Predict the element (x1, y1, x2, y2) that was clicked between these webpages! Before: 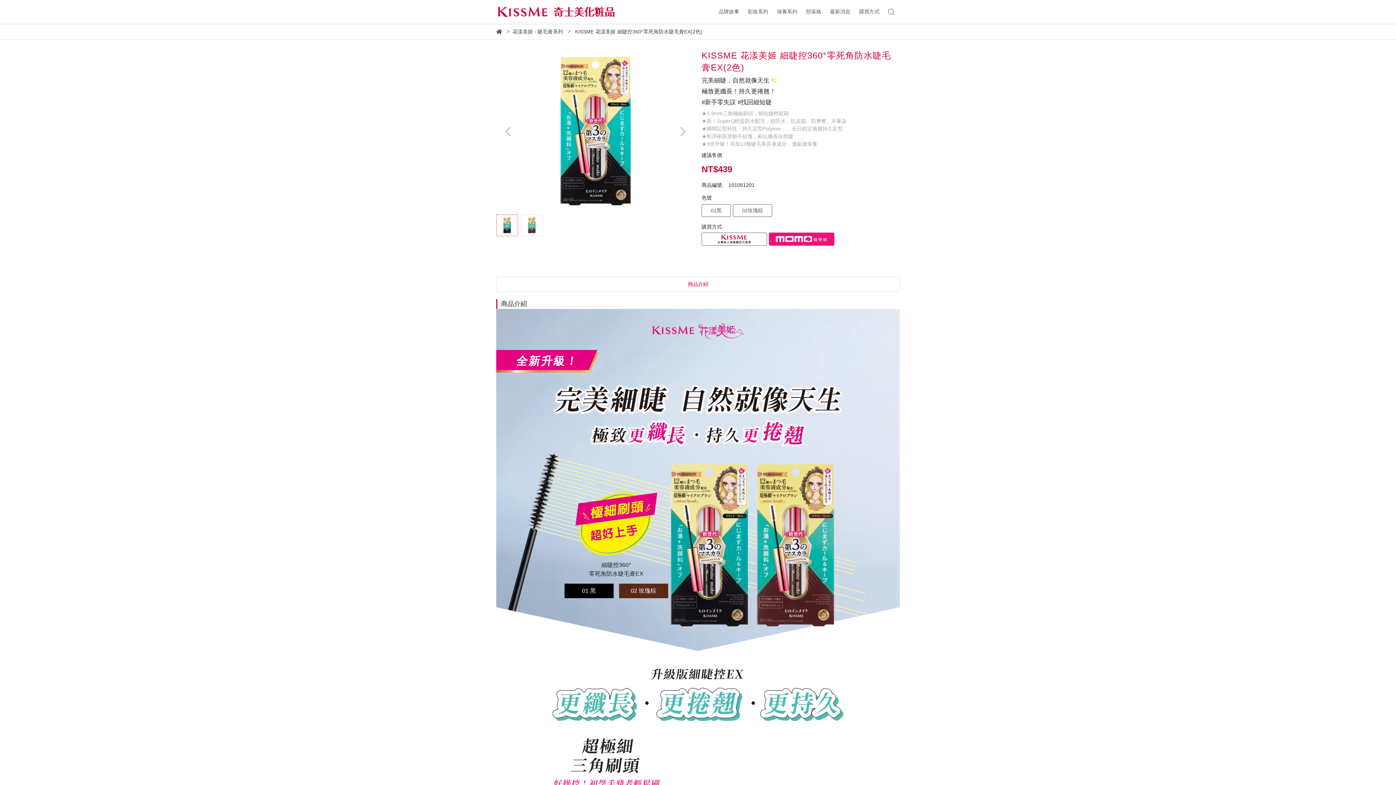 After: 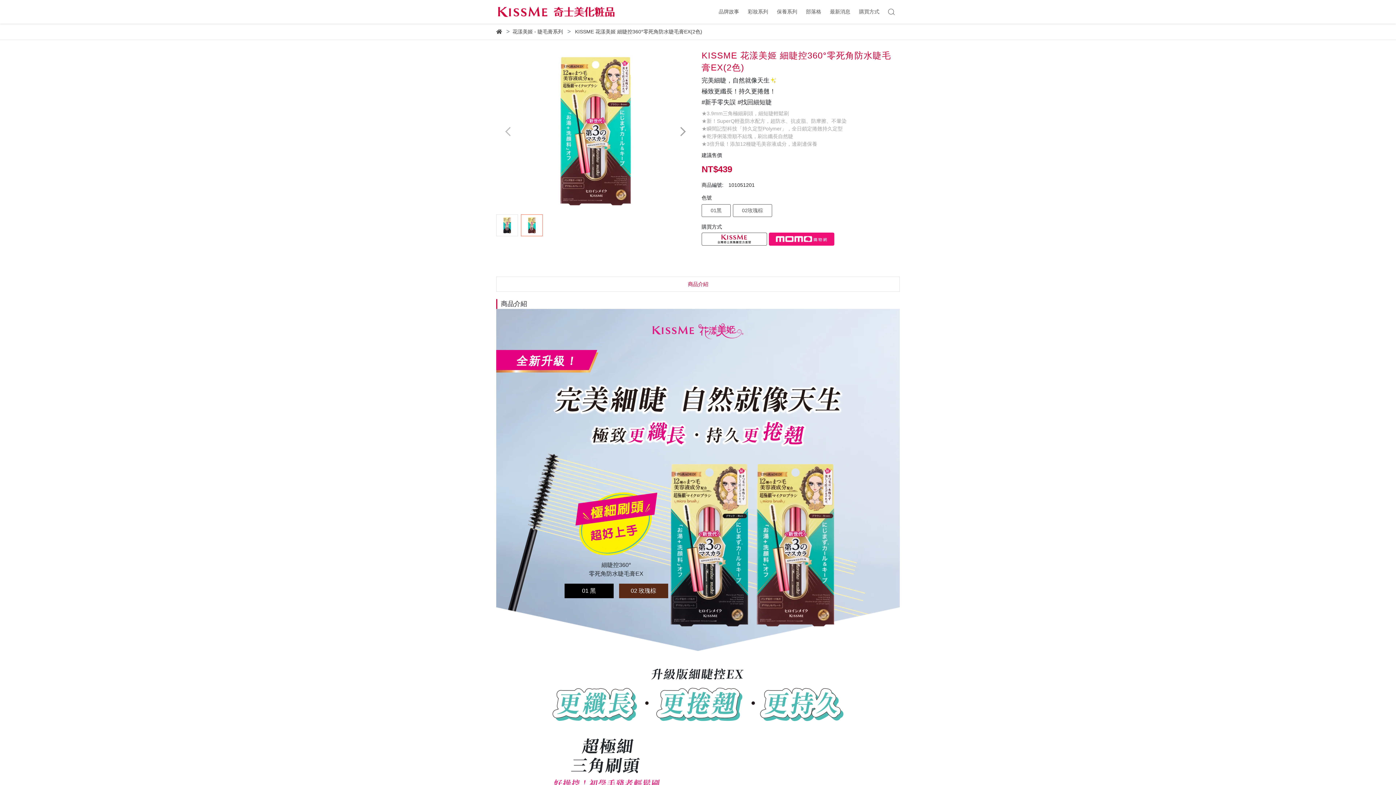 Action: label: Next slide bbox: (674, 123, 690, 139)